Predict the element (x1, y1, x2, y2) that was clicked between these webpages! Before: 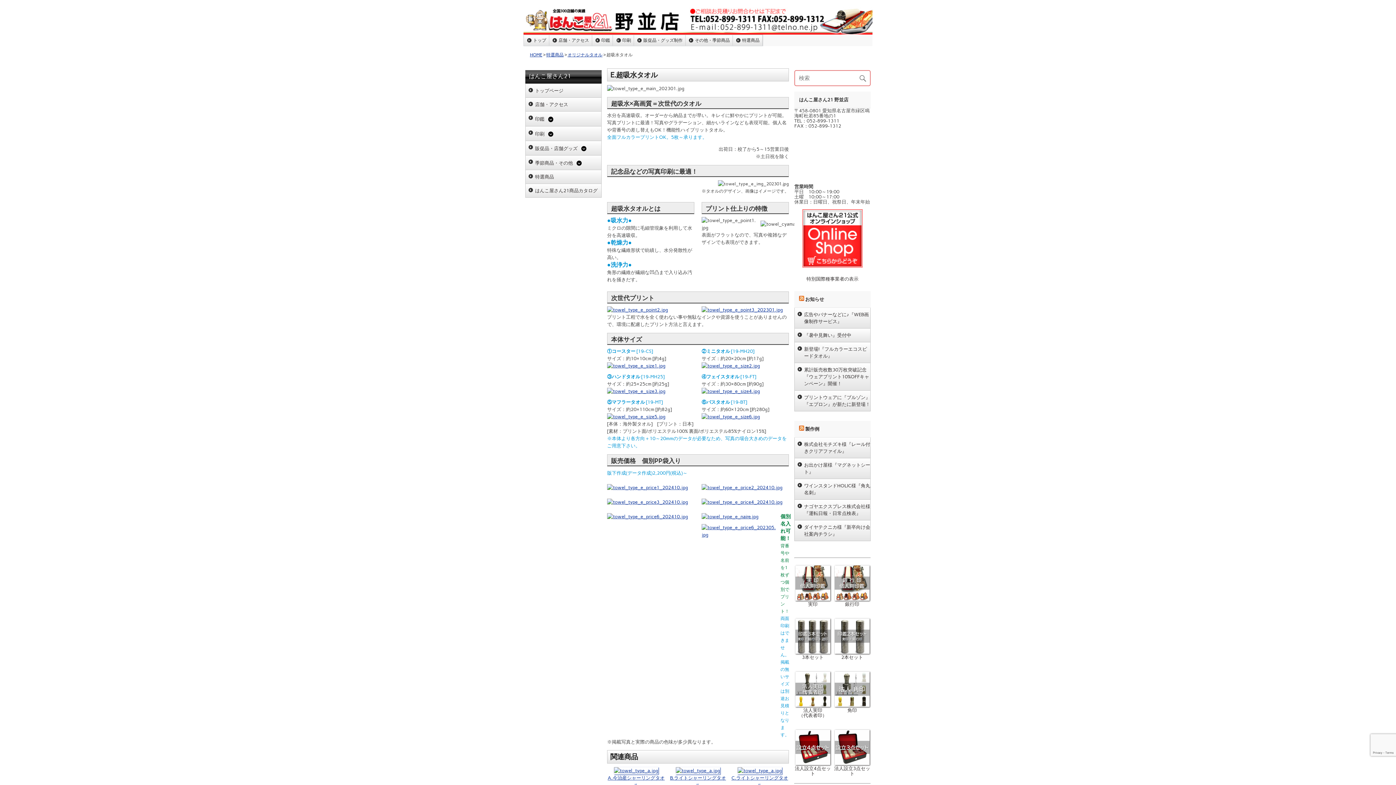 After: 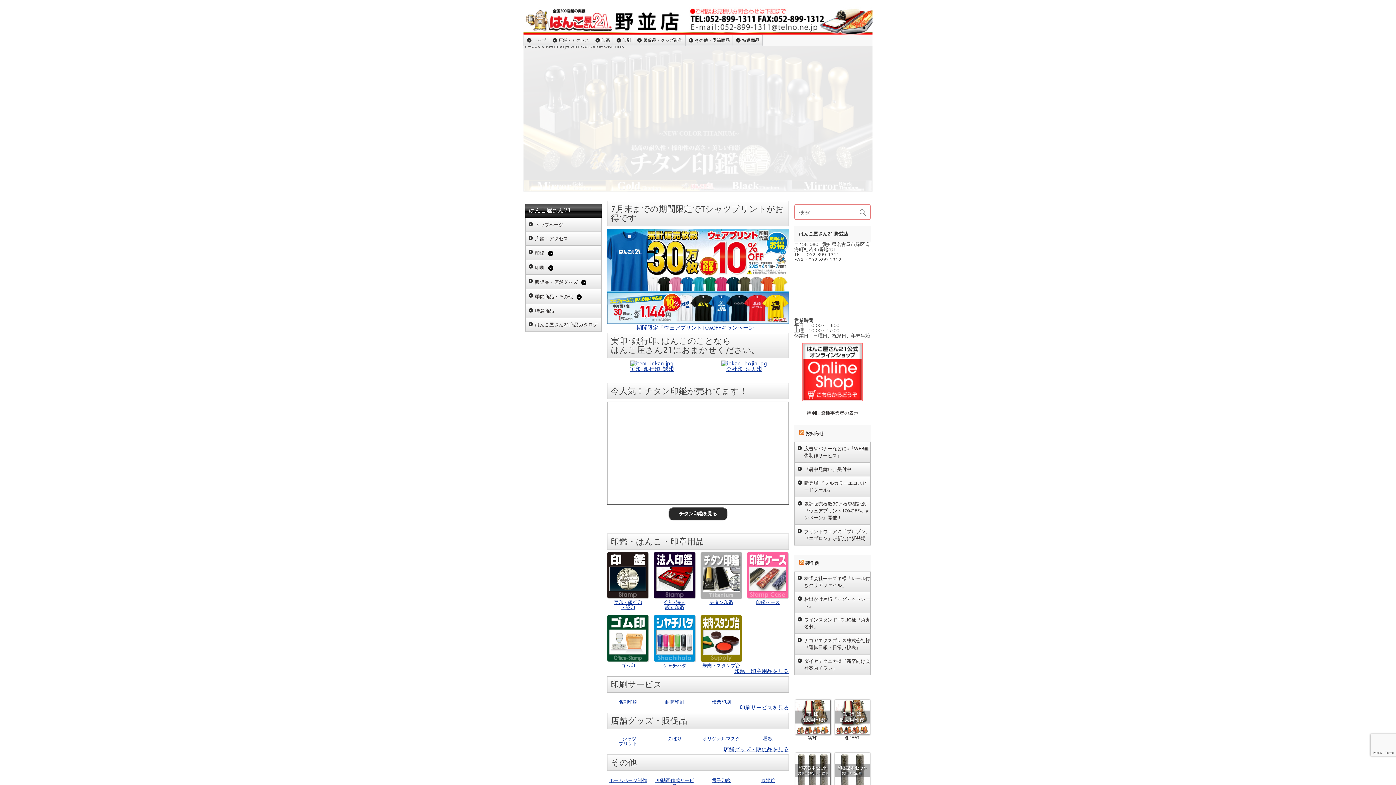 Action: bbox: (535, 88, 563, 93) label: トップページ